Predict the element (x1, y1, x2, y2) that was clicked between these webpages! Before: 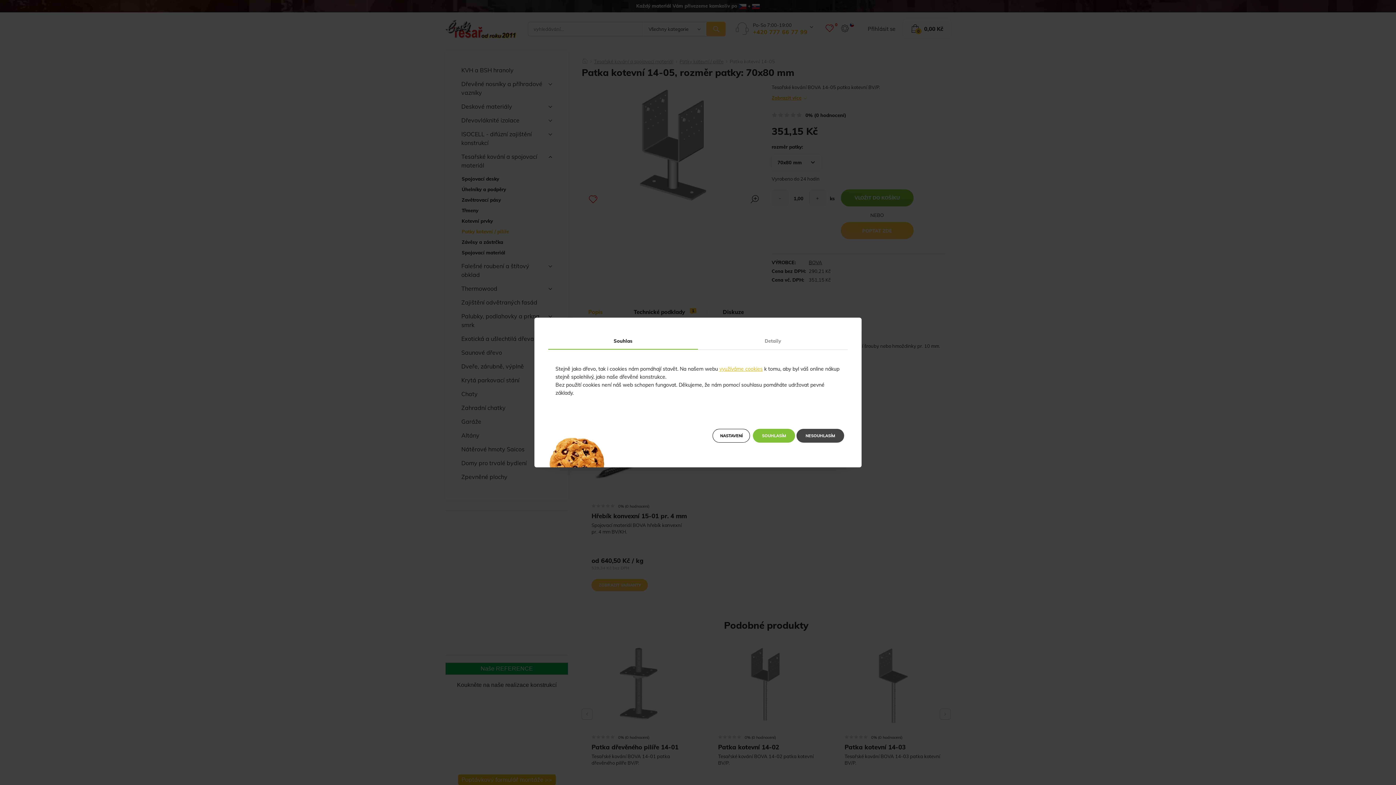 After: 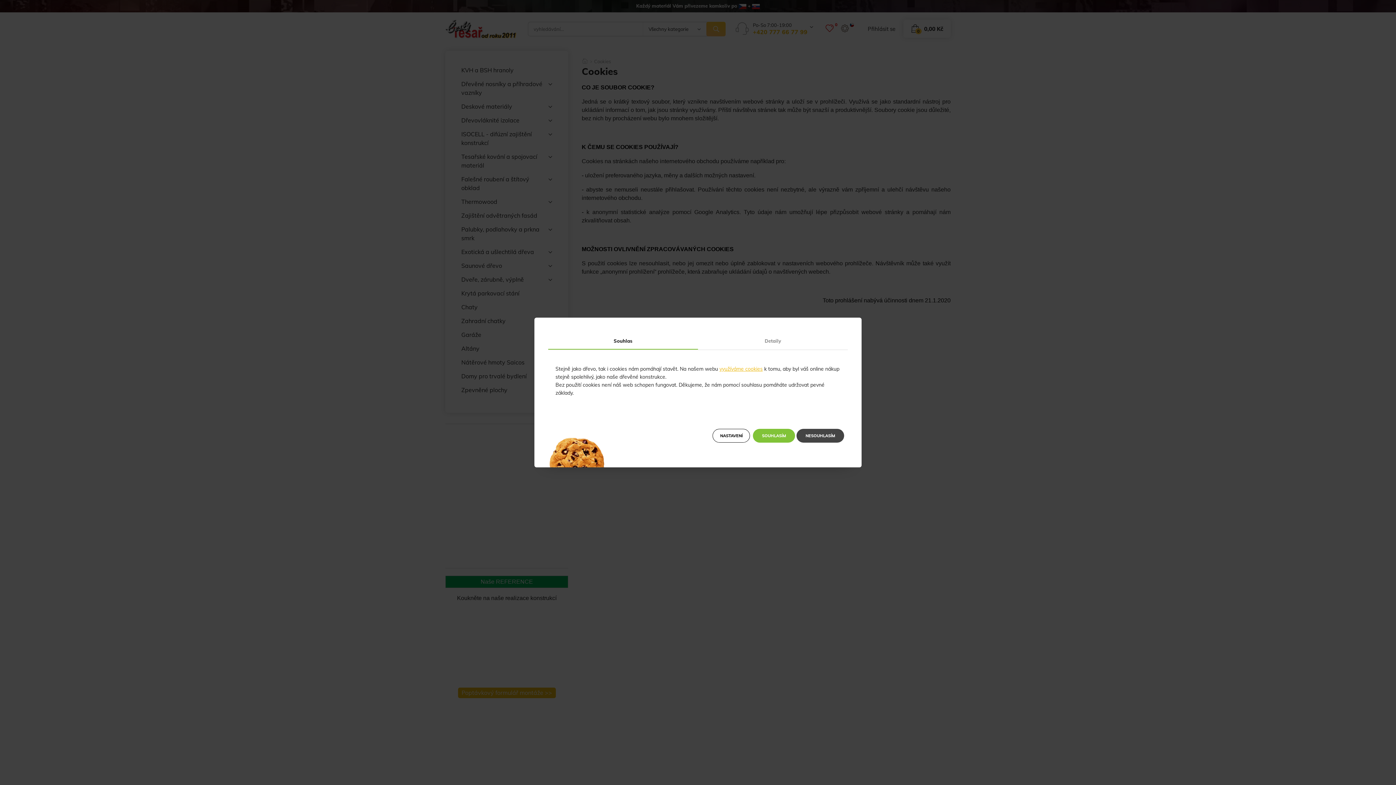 Action: label: využíváme cookies bbox: (719, 365, 762, 372)